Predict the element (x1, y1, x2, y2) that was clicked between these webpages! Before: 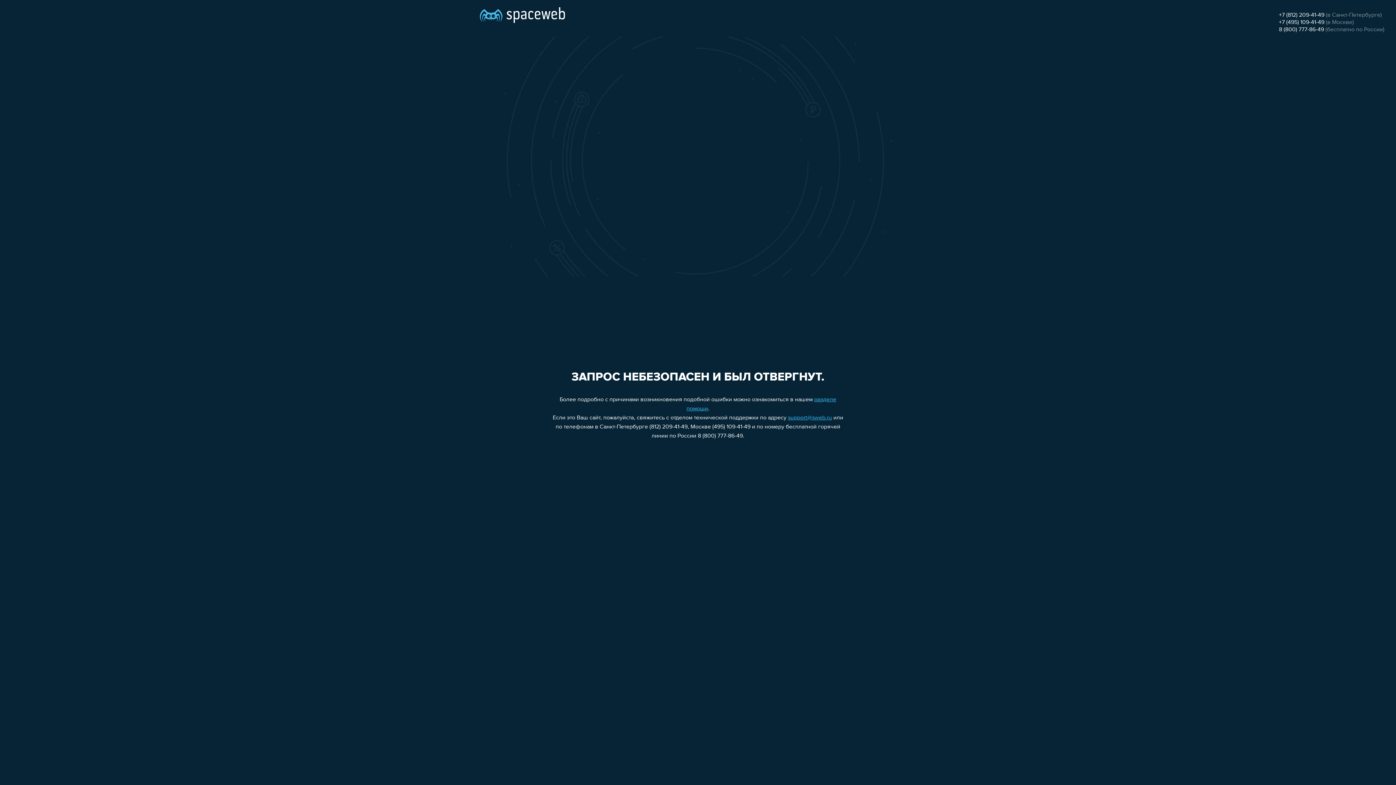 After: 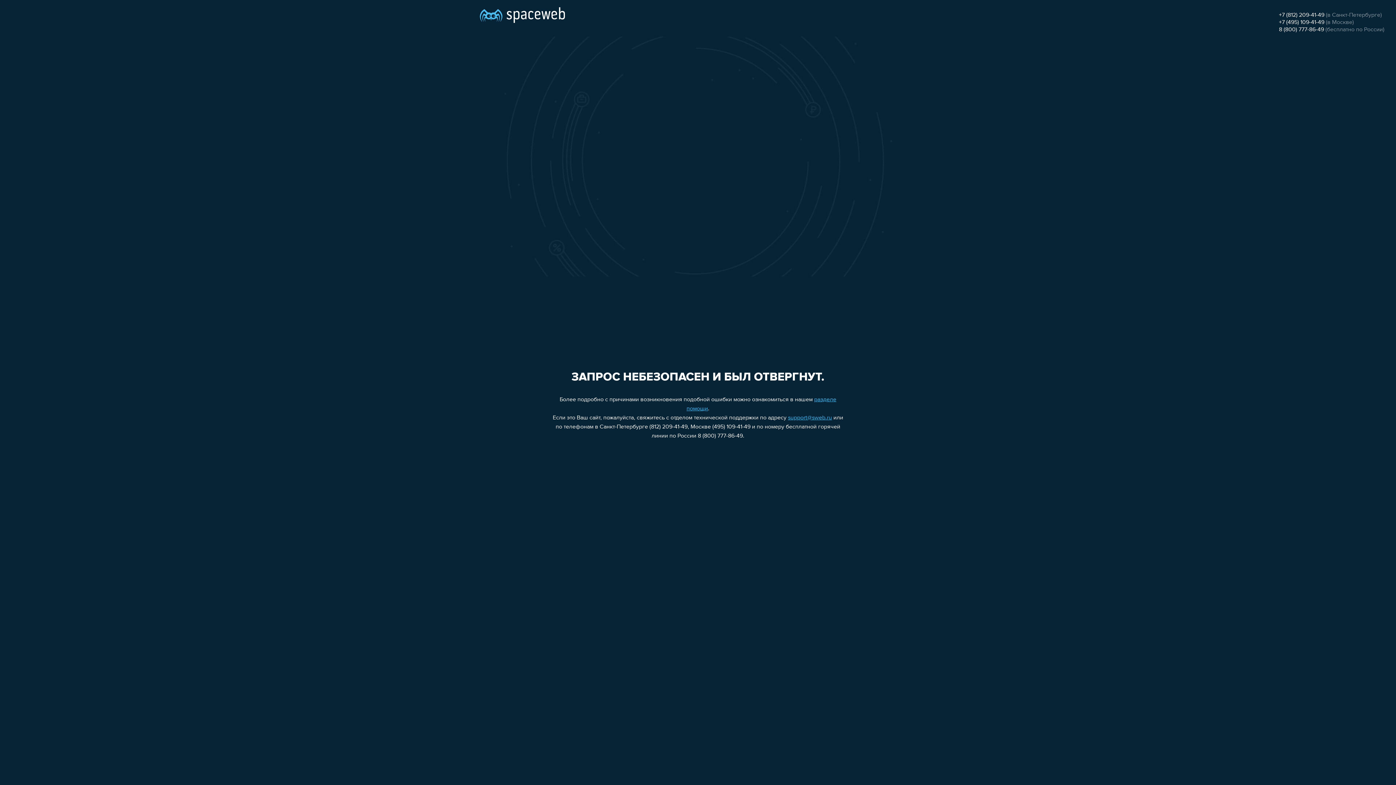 Action: bbox: (1279, 26, 1324, 32) label: 8 (800) 777-86-49